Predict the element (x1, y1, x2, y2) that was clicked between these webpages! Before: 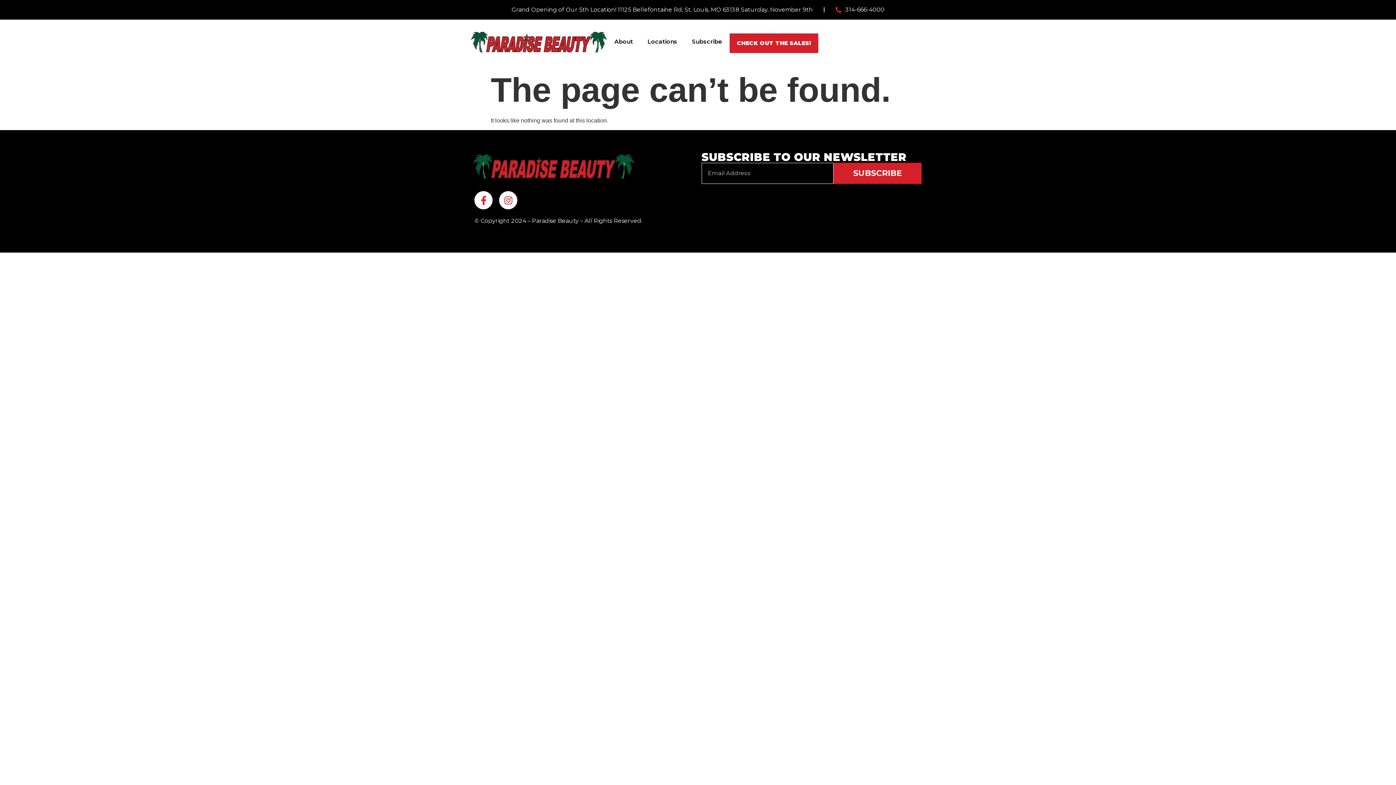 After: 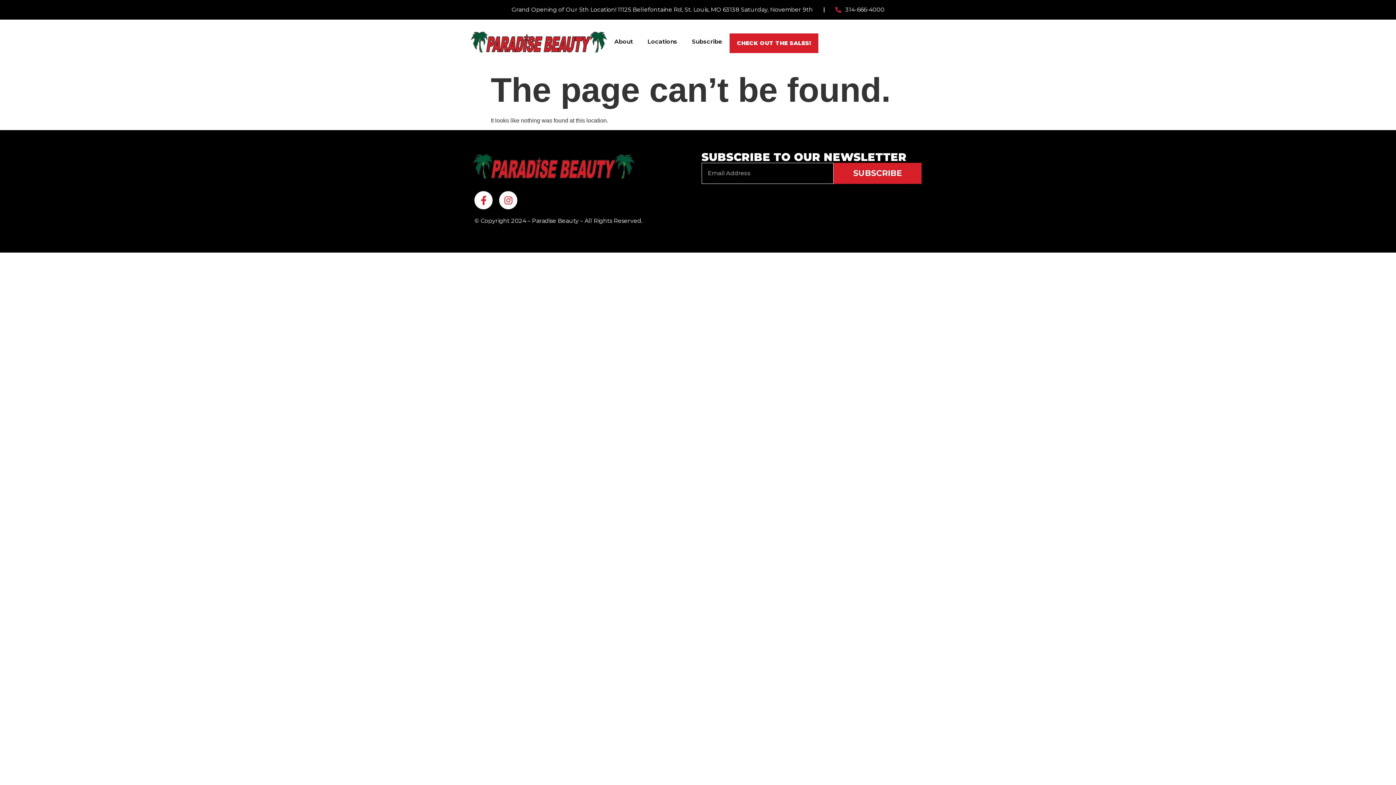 Action: label: Subscribe bbox: (684, 33, 729, 50)